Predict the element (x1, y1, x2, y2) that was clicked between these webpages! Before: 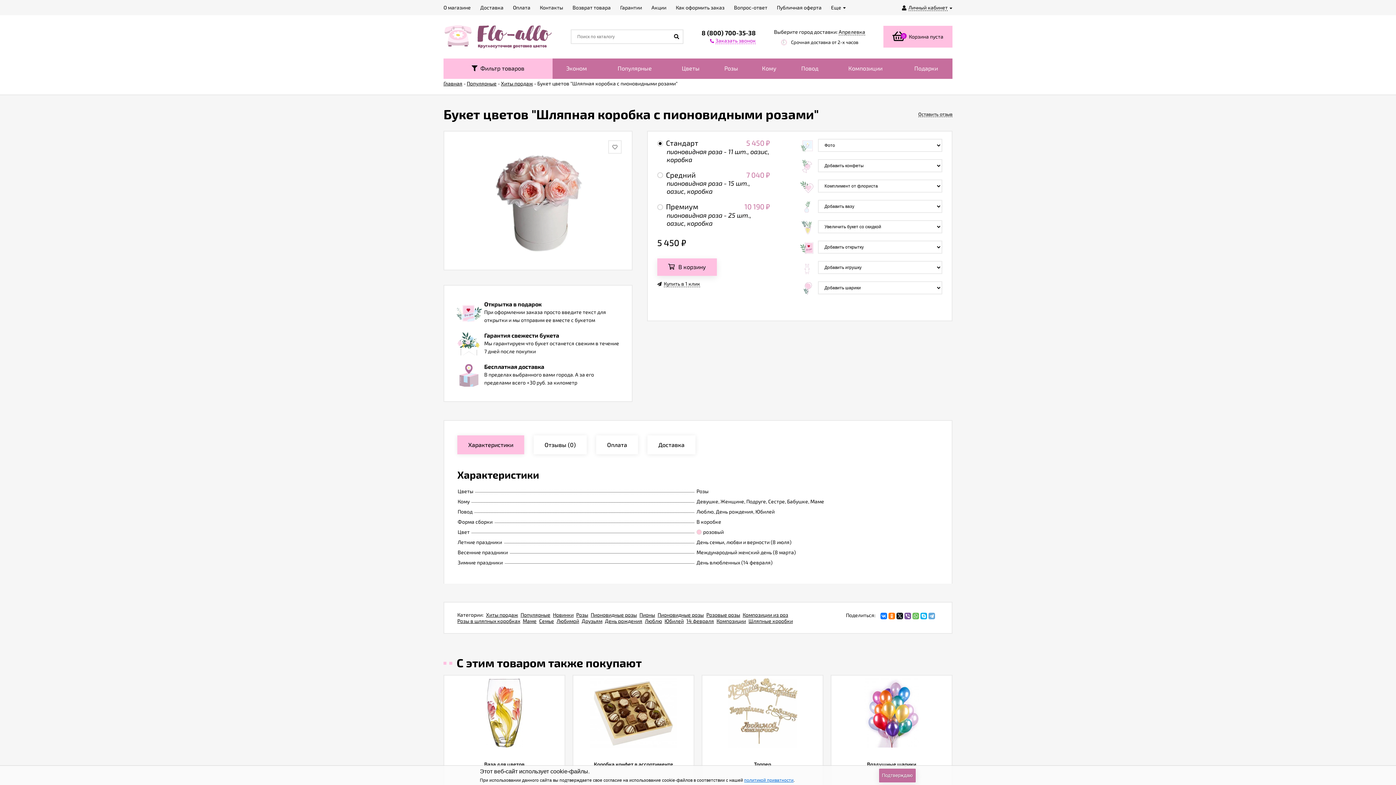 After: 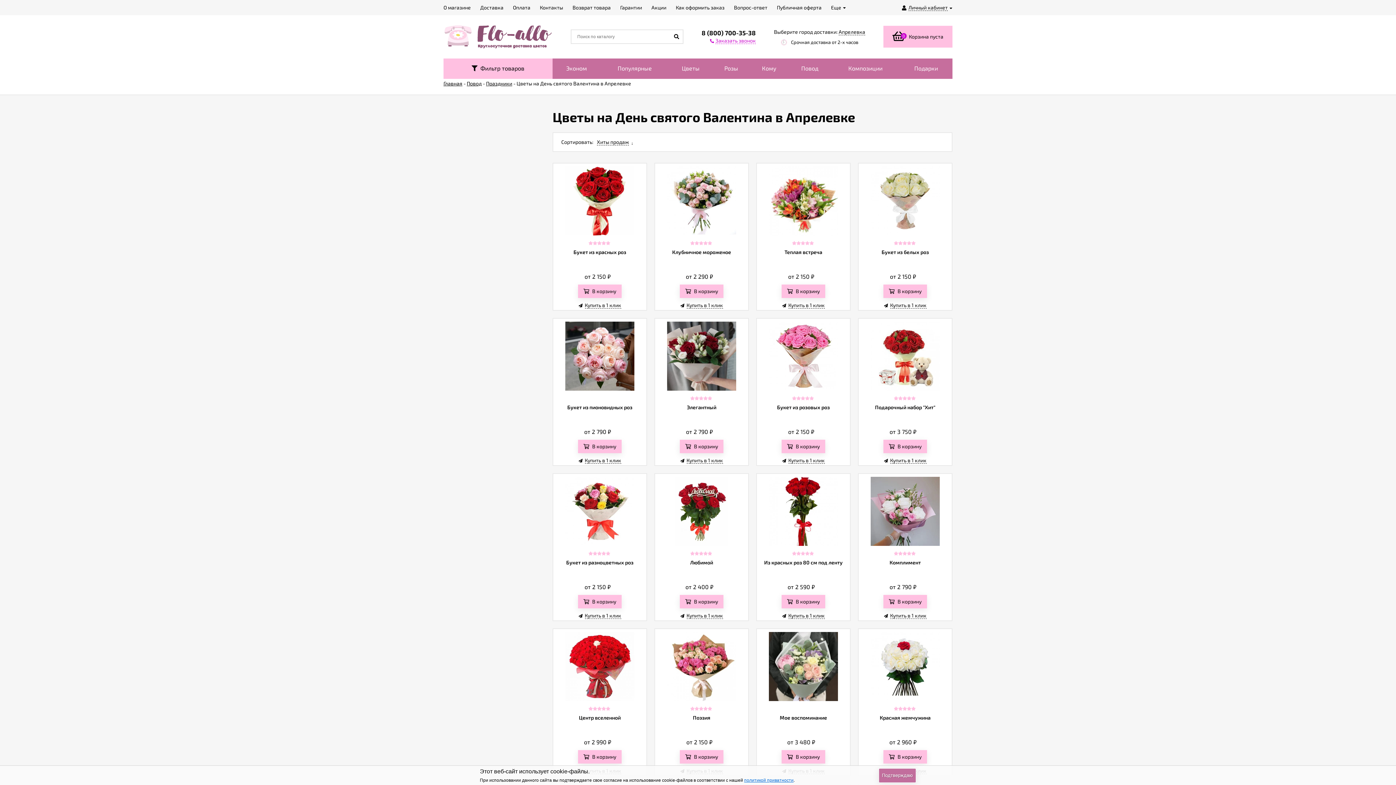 Action: label: 14 февраля bbox: (686, 618, 714, 624)